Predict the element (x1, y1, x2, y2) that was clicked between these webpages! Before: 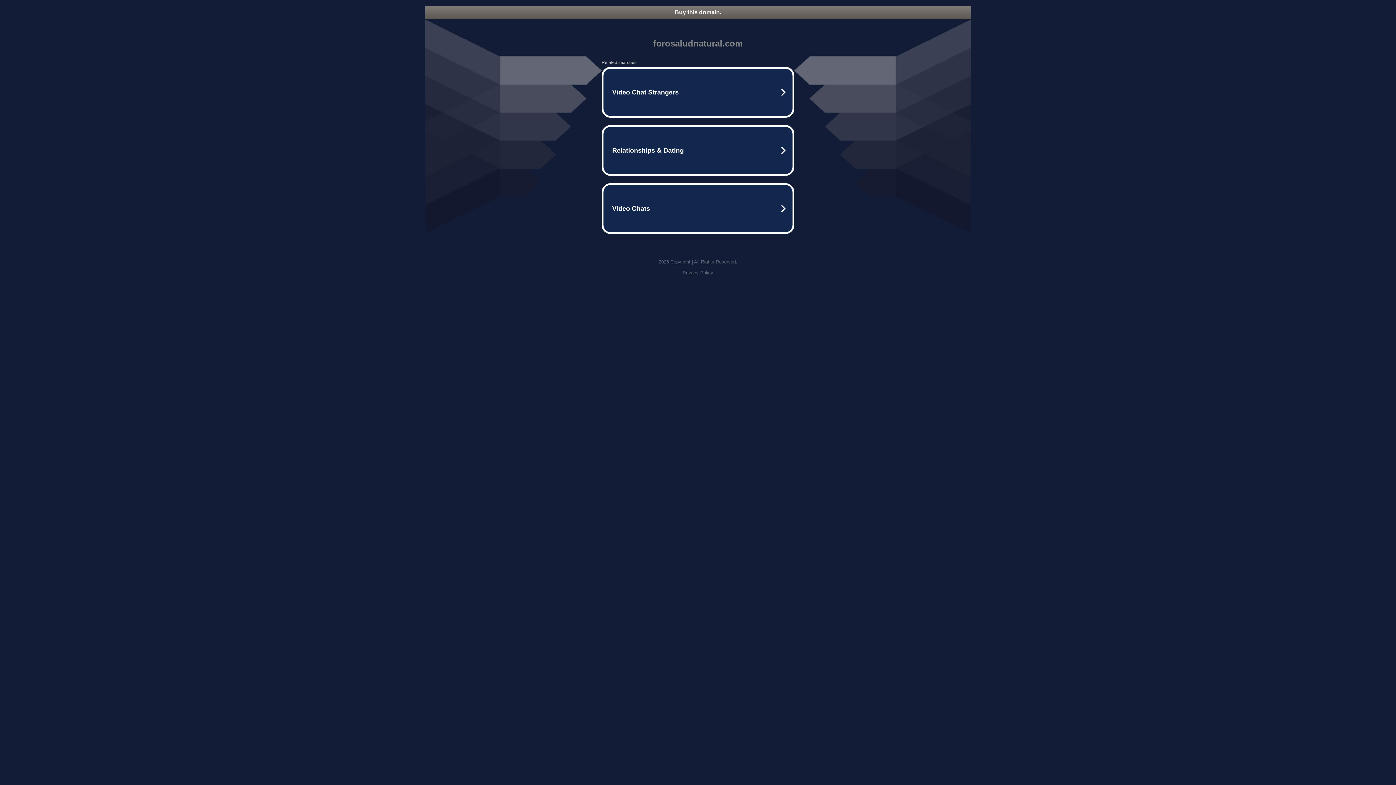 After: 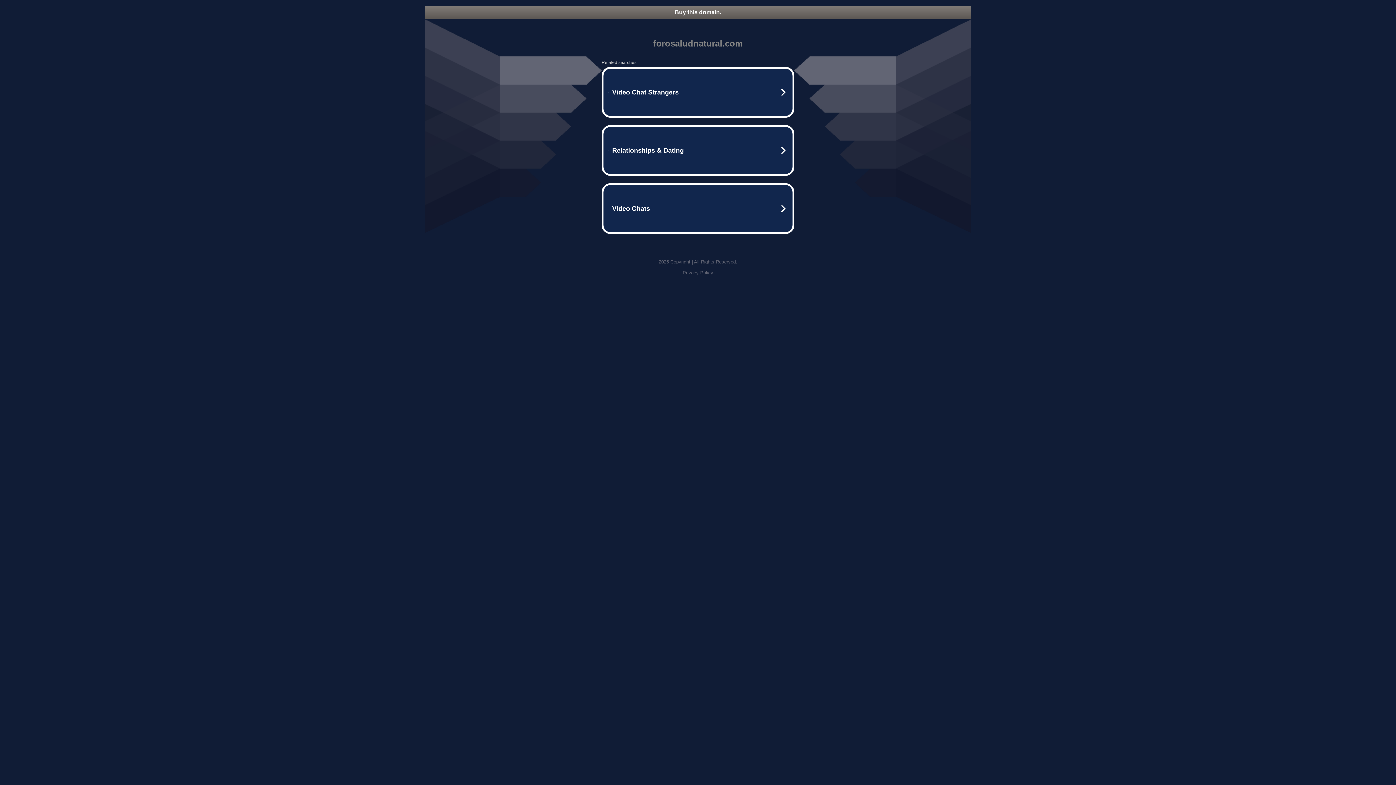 Action: label: Privacy Policy bbox: (682, 270, 713, 275)